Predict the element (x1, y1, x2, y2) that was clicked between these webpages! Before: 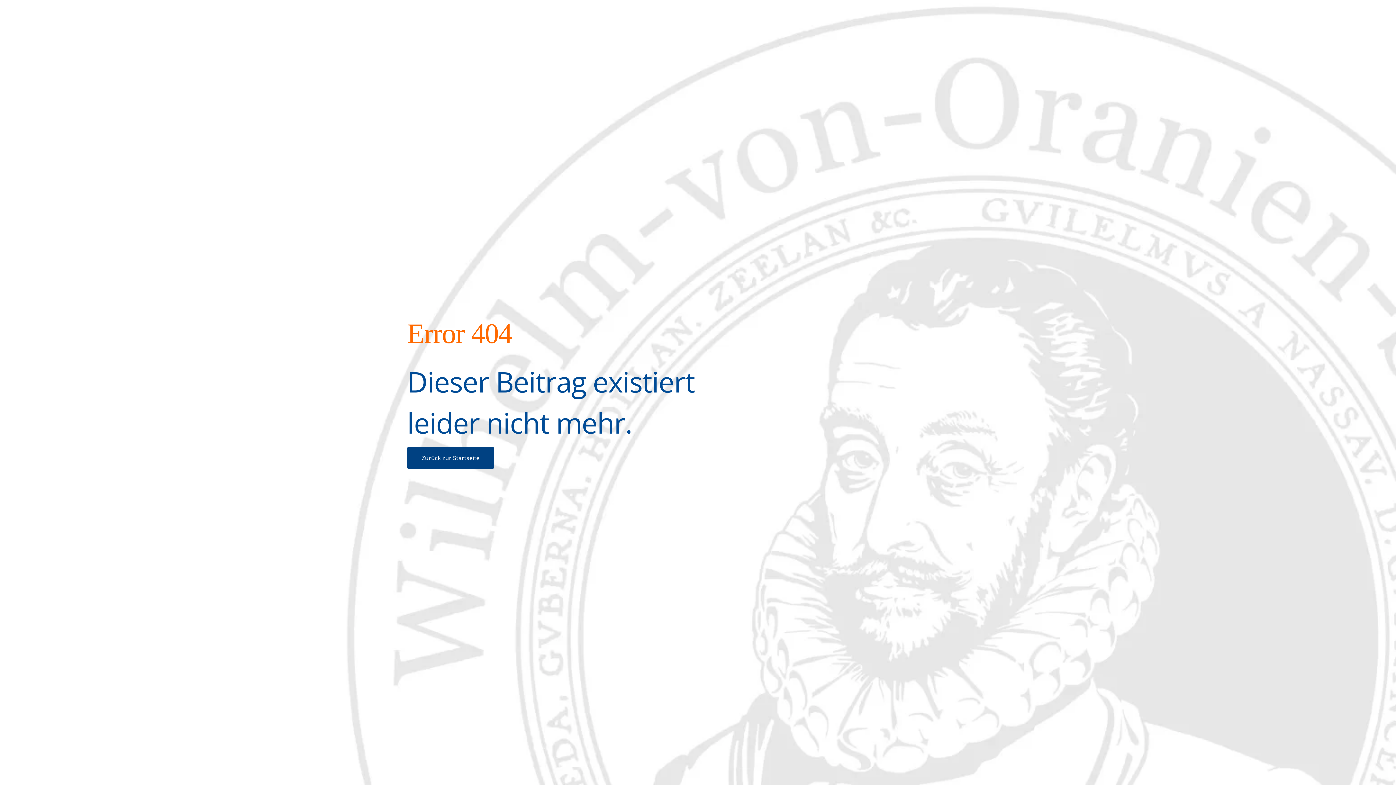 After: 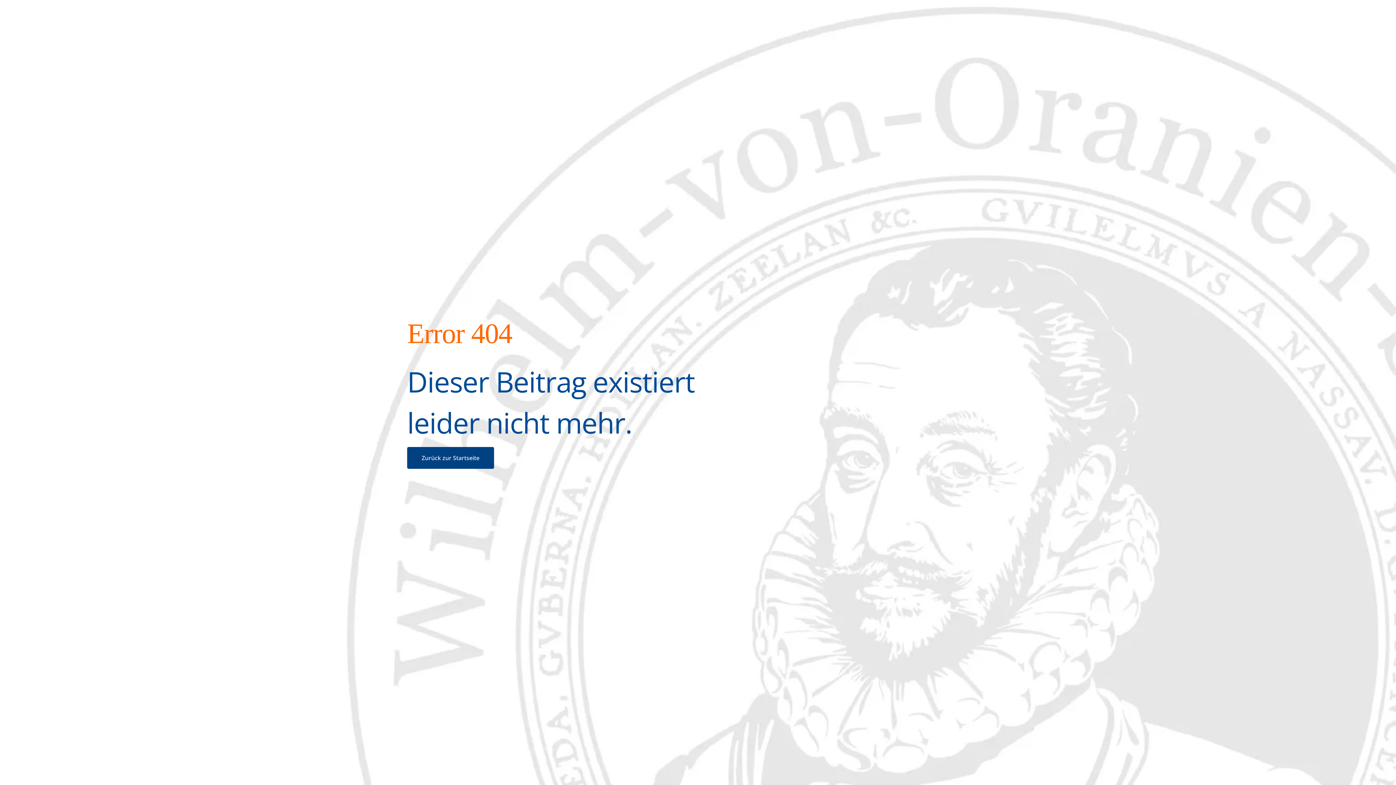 Action: bbox: (407, 447, 494, 468) label: Zurück zur Startseite